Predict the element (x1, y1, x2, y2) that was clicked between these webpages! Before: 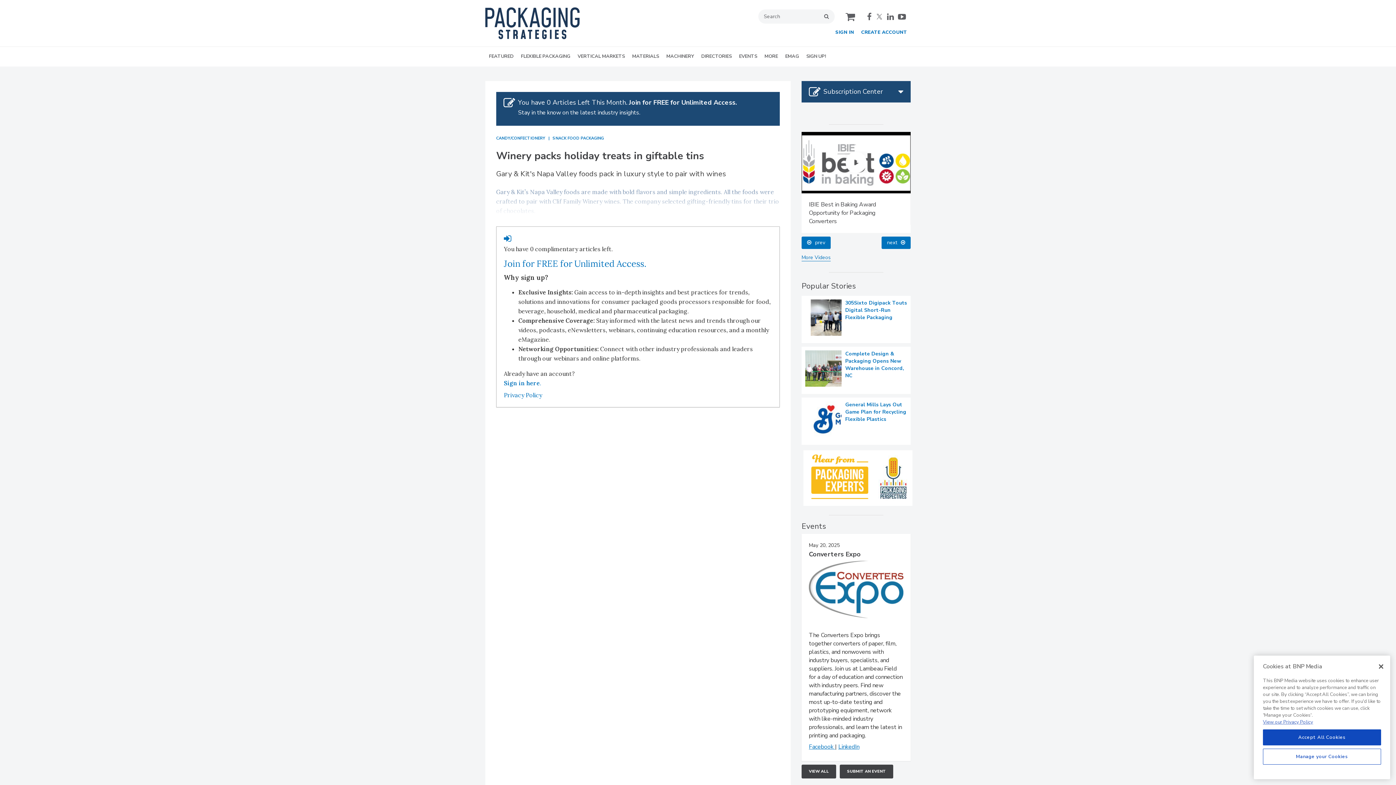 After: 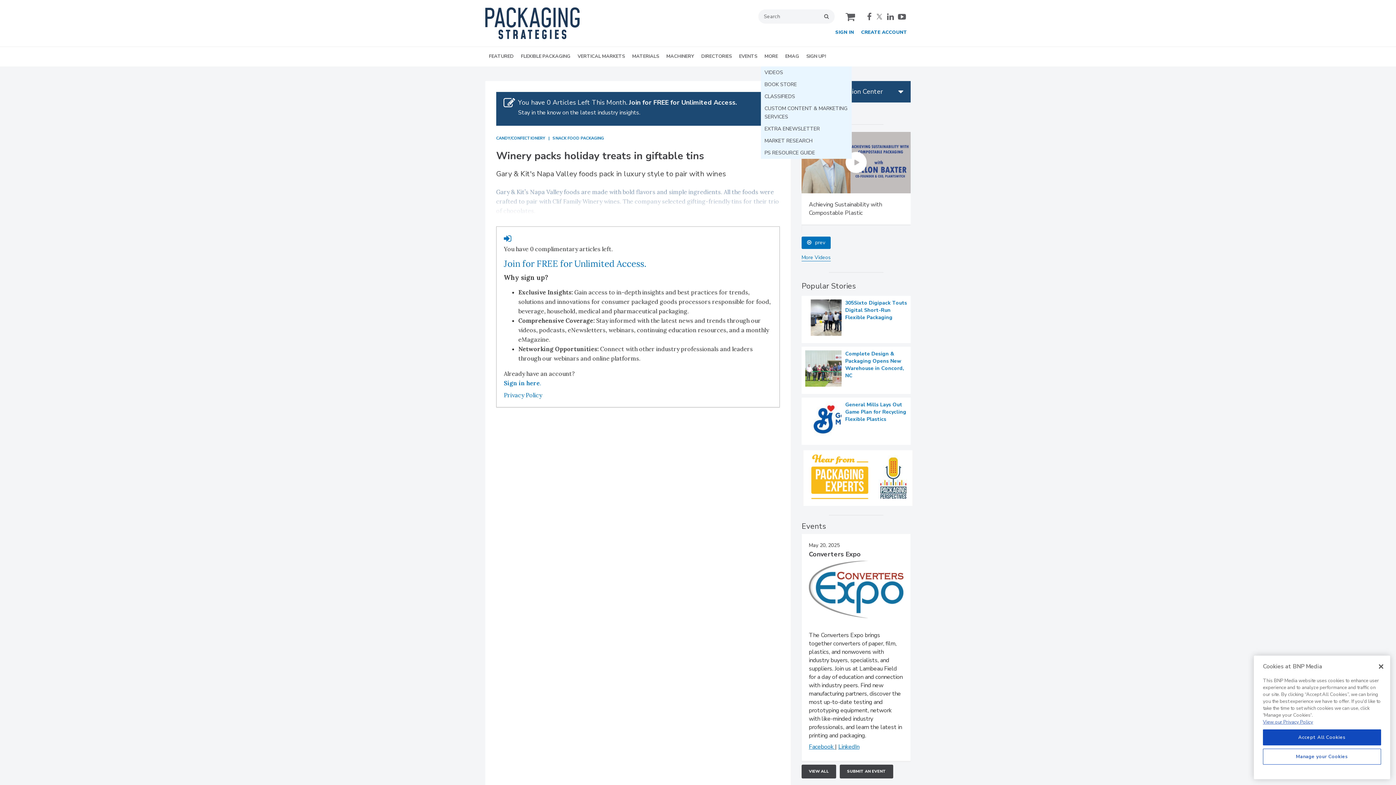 Action: bbox: (761, 46, 781, 66) label: MORE